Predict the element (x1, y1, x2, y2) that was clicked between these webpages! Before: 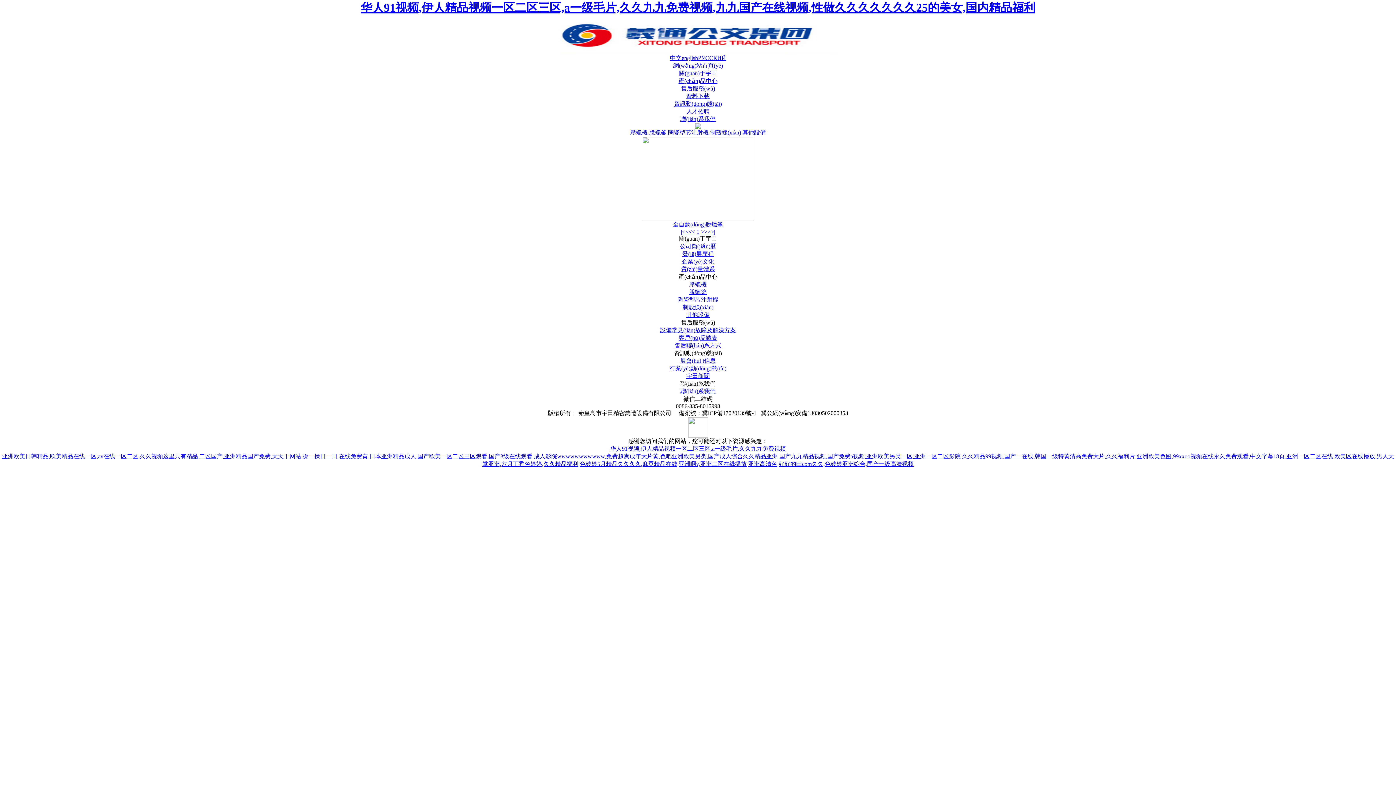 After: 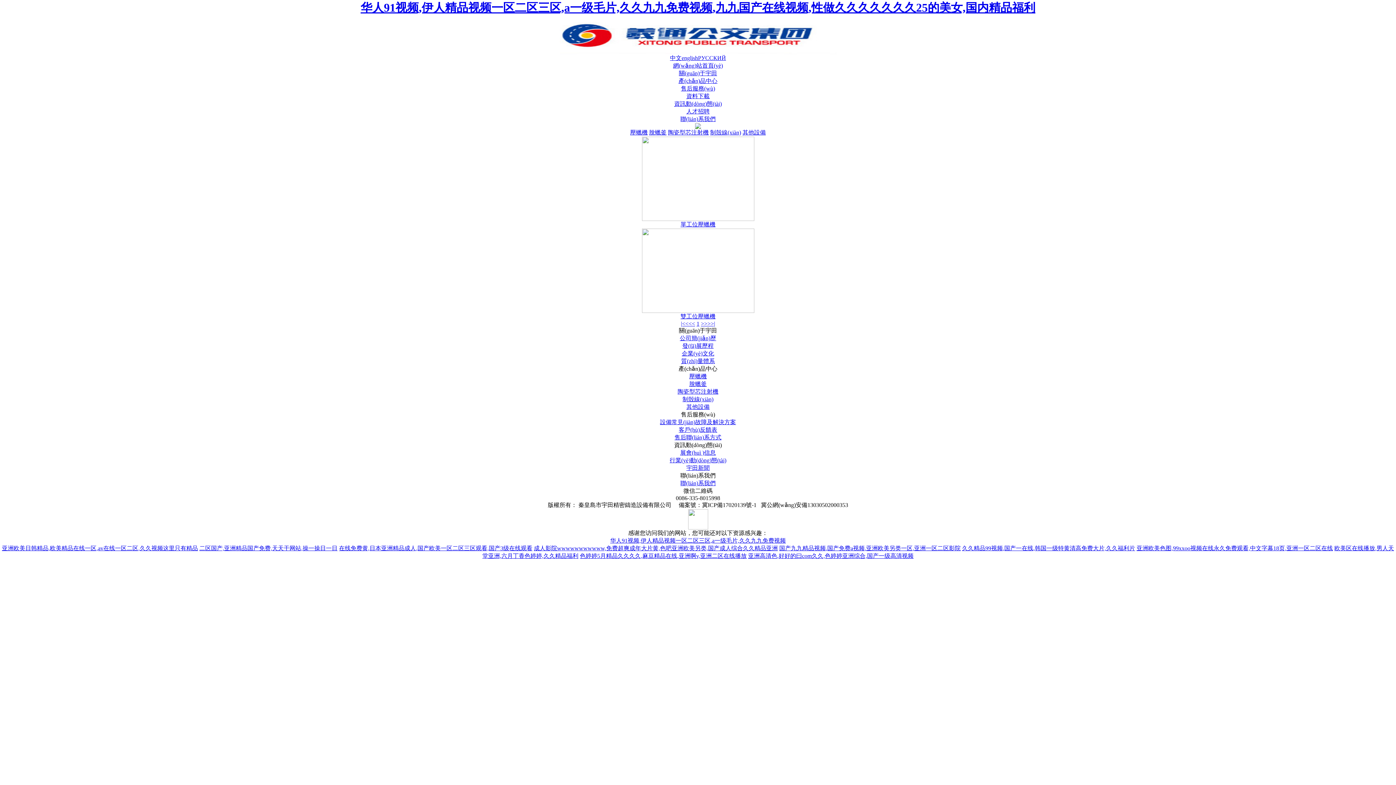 Action: bbox: (689, 281, 706, 287) label: 壓蠟機